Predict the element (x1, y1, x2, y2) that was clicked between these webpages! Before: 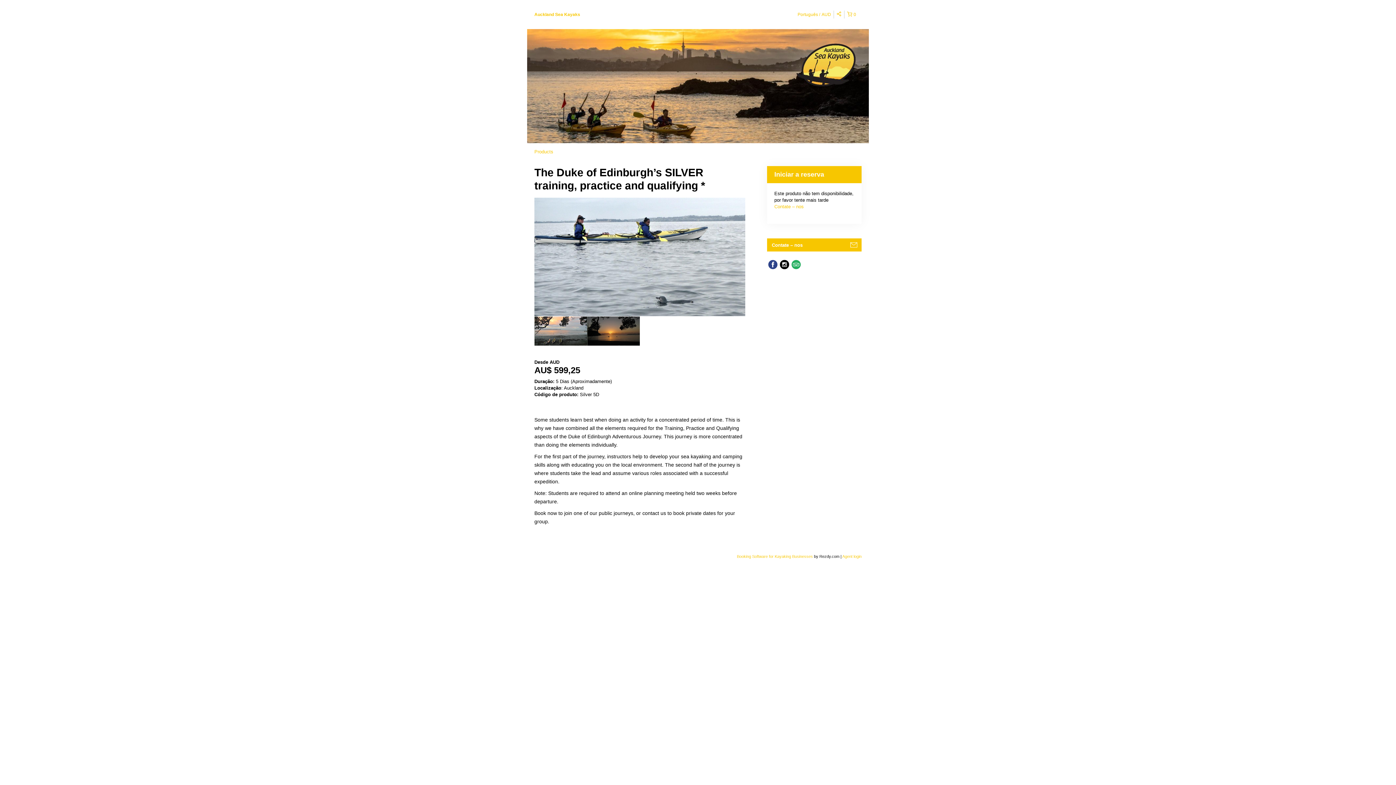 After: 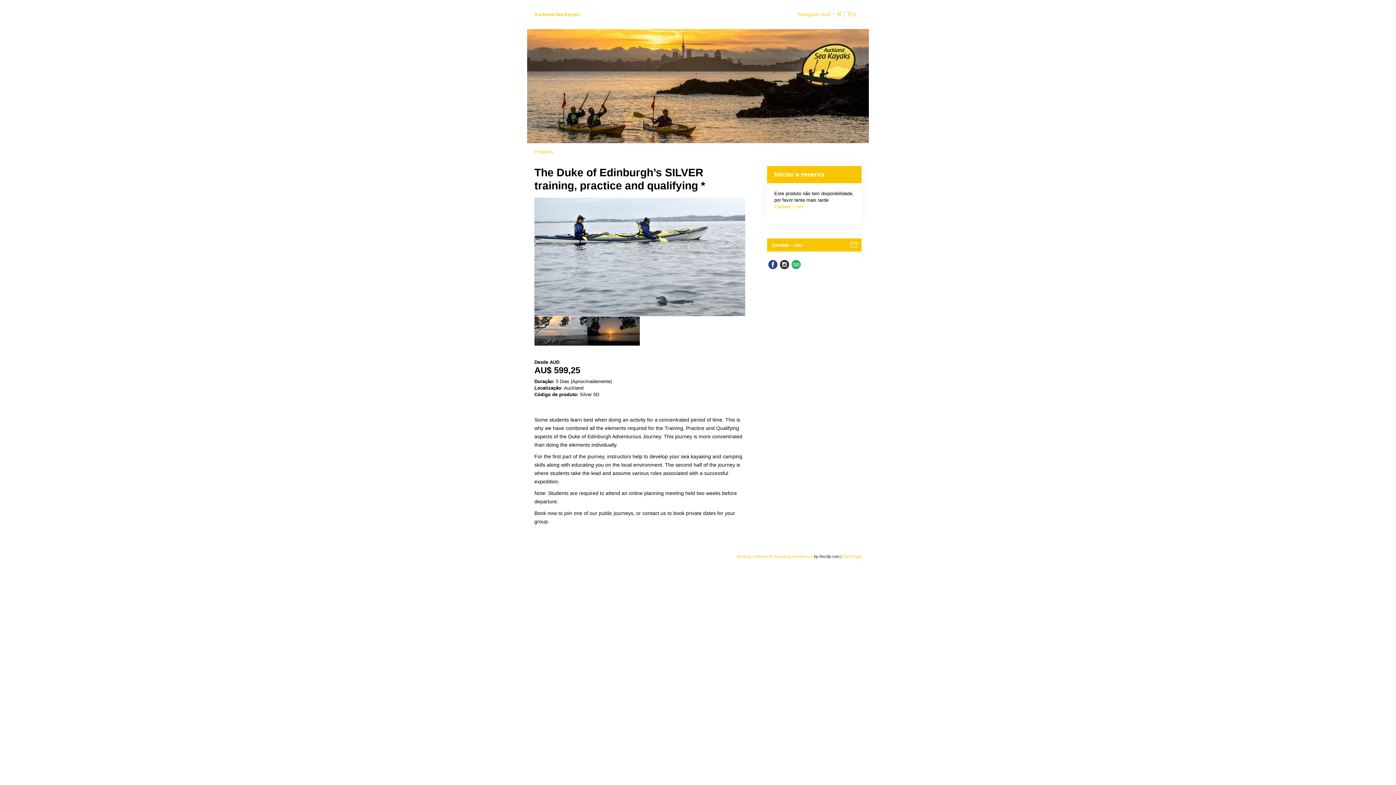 Action: bbox: (778, 258, 790, 270)